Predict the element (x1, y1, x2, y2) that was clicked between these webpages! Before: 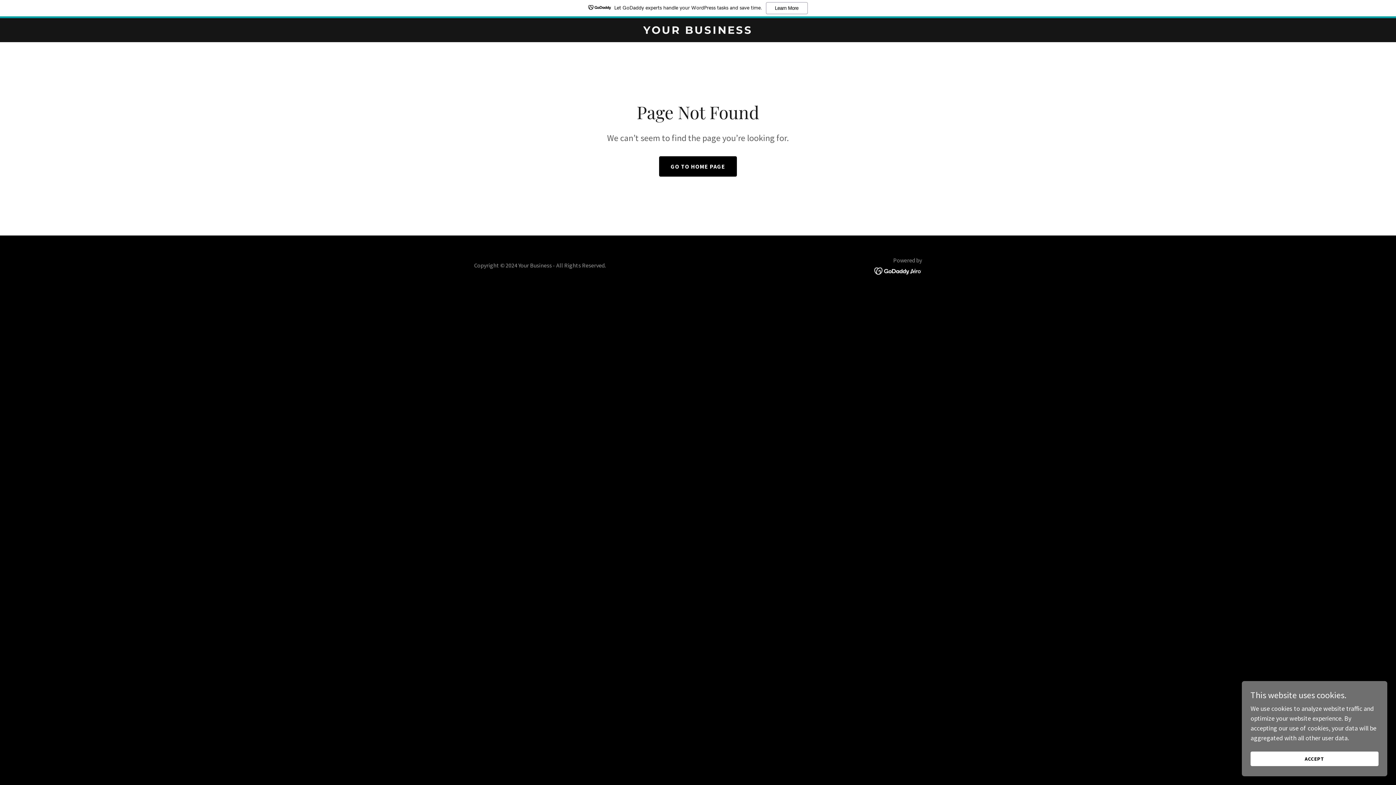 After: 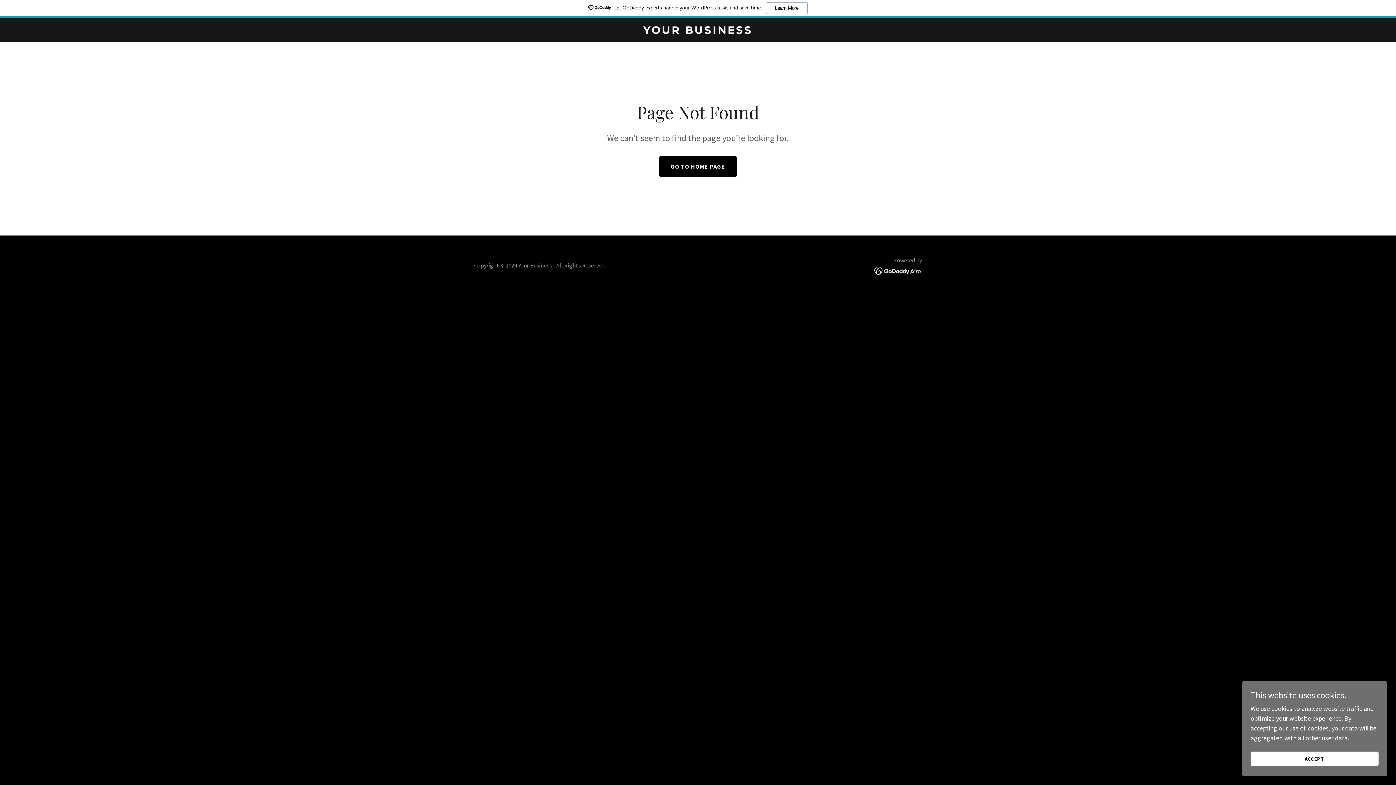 Action: bbox: (874, 266, 922, 274)